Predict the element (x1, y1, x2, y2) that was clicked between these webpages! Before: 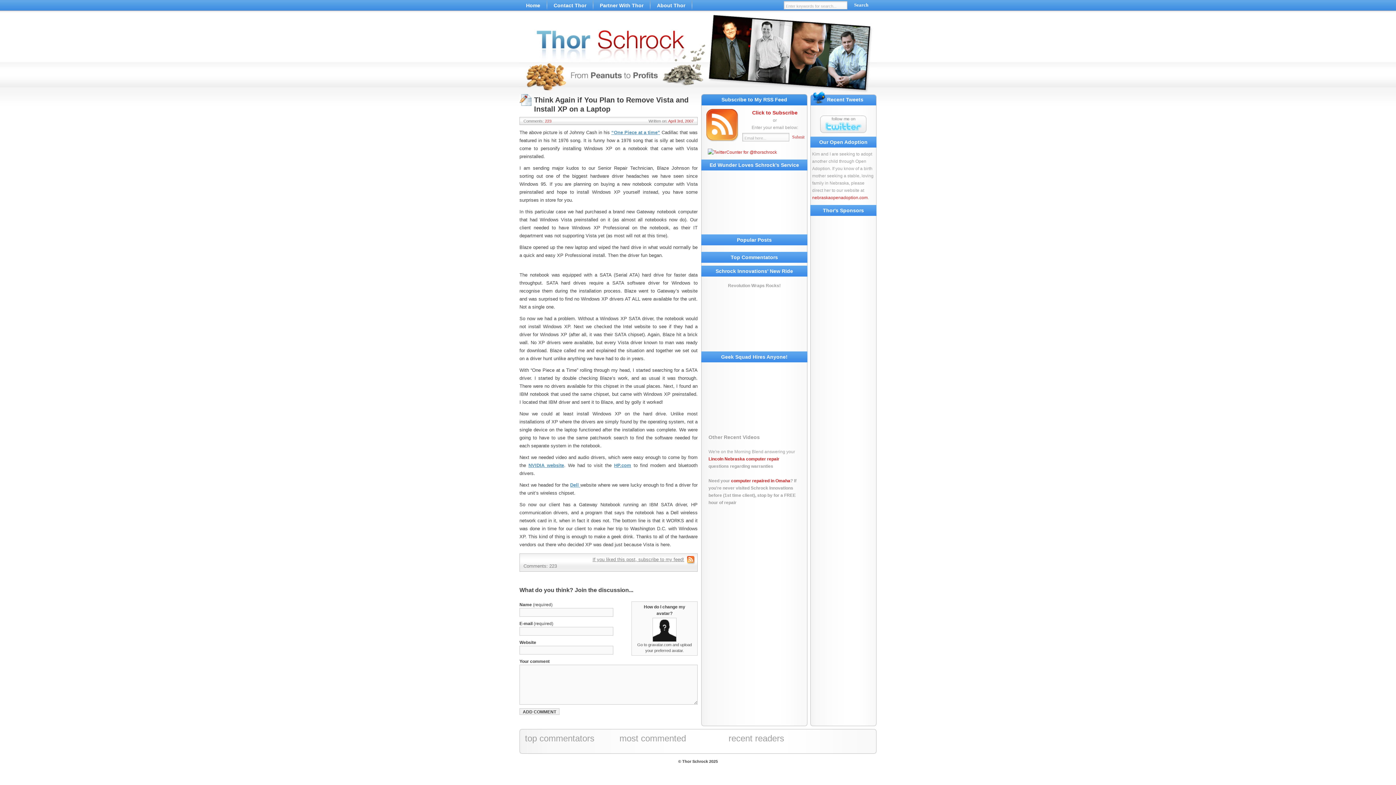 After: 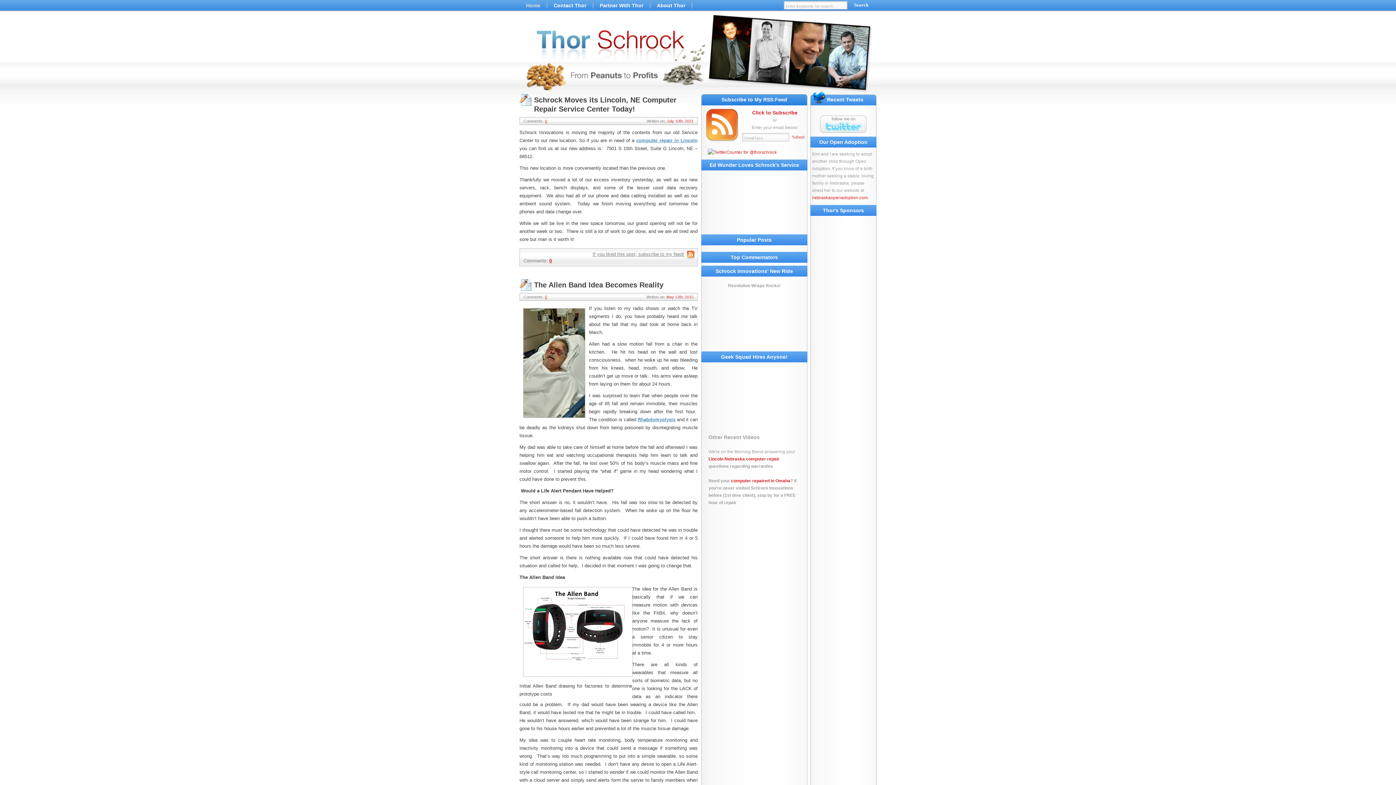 Action: bbox: (519, 0, 546, 10) label: Home